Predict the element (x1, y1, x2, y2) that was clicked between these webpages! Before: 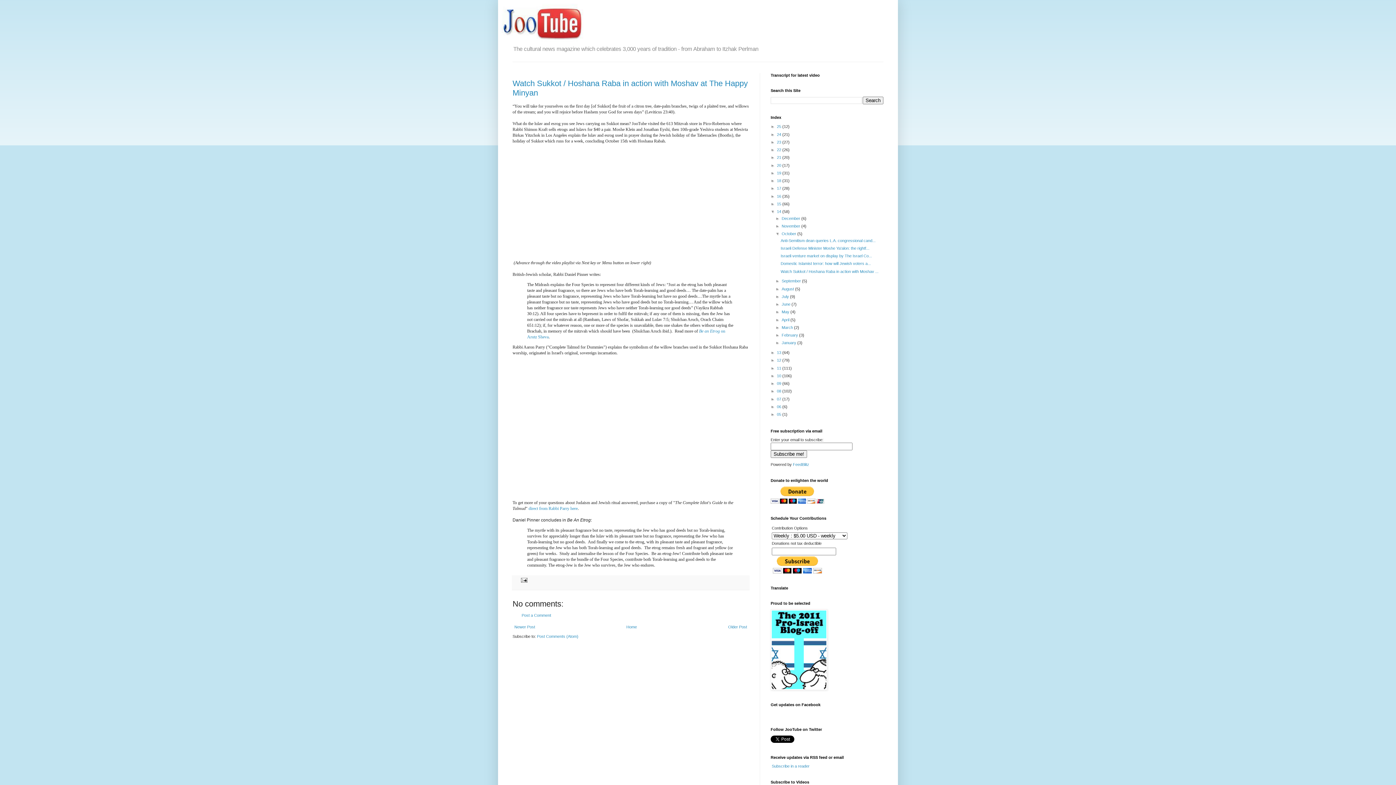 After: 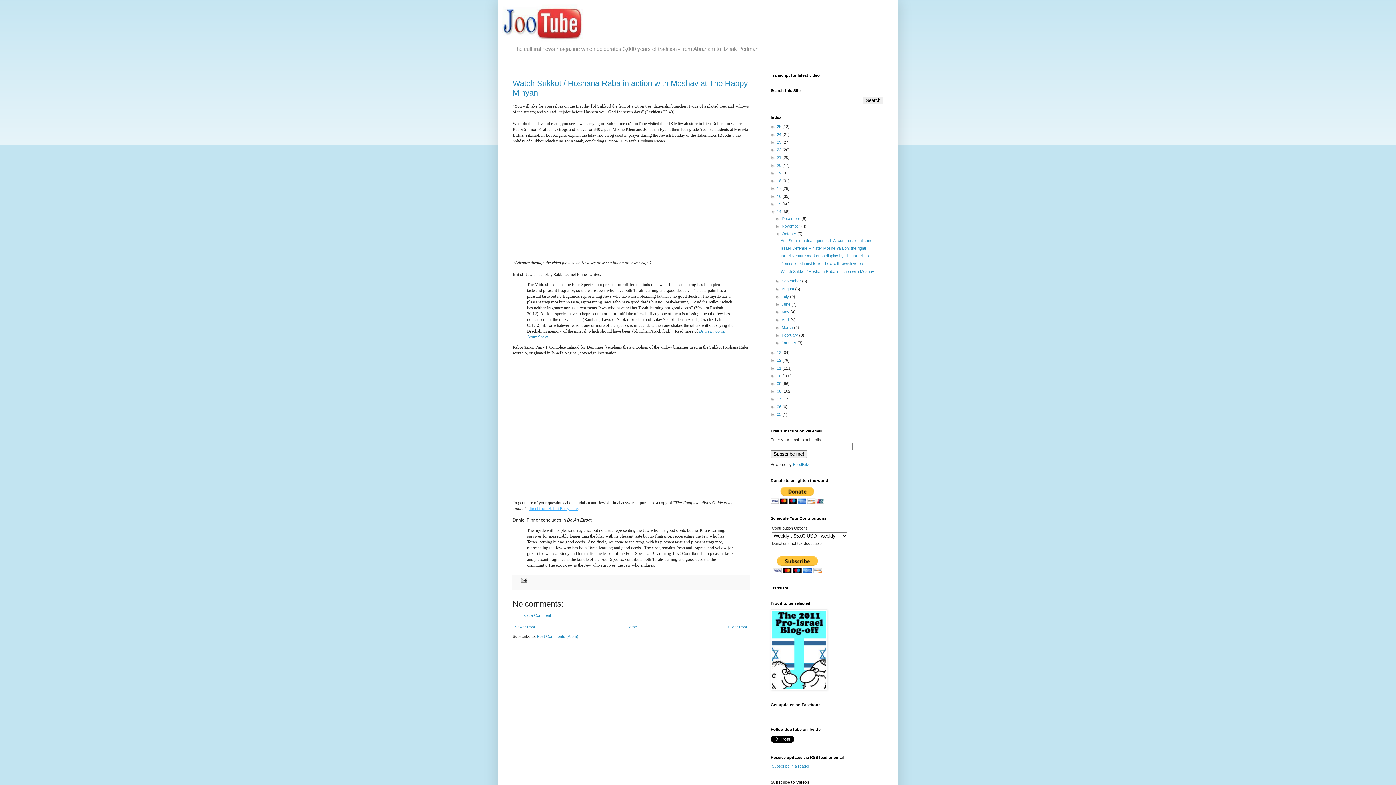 Action: bbox: (528, 506, 577, 511) label: direct from Rabbi Parry here